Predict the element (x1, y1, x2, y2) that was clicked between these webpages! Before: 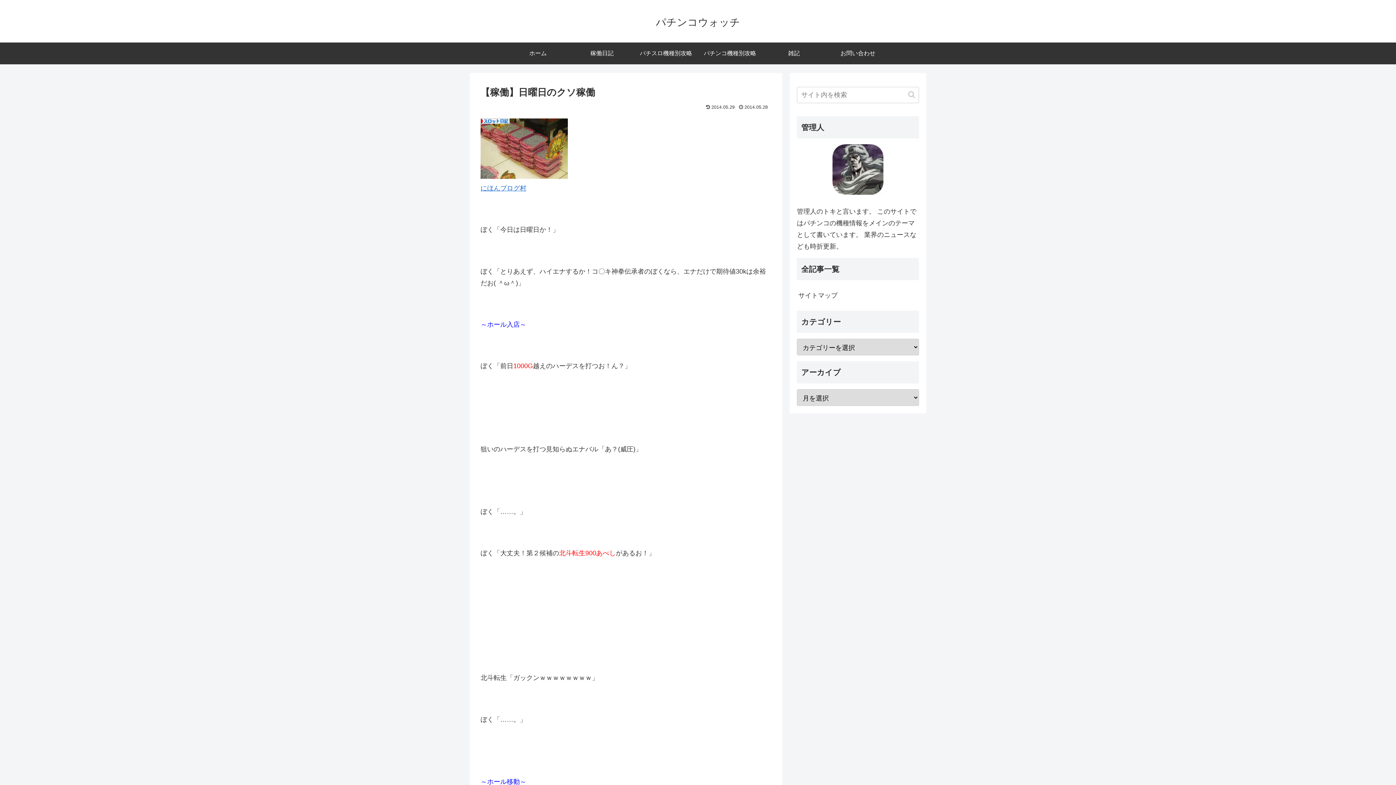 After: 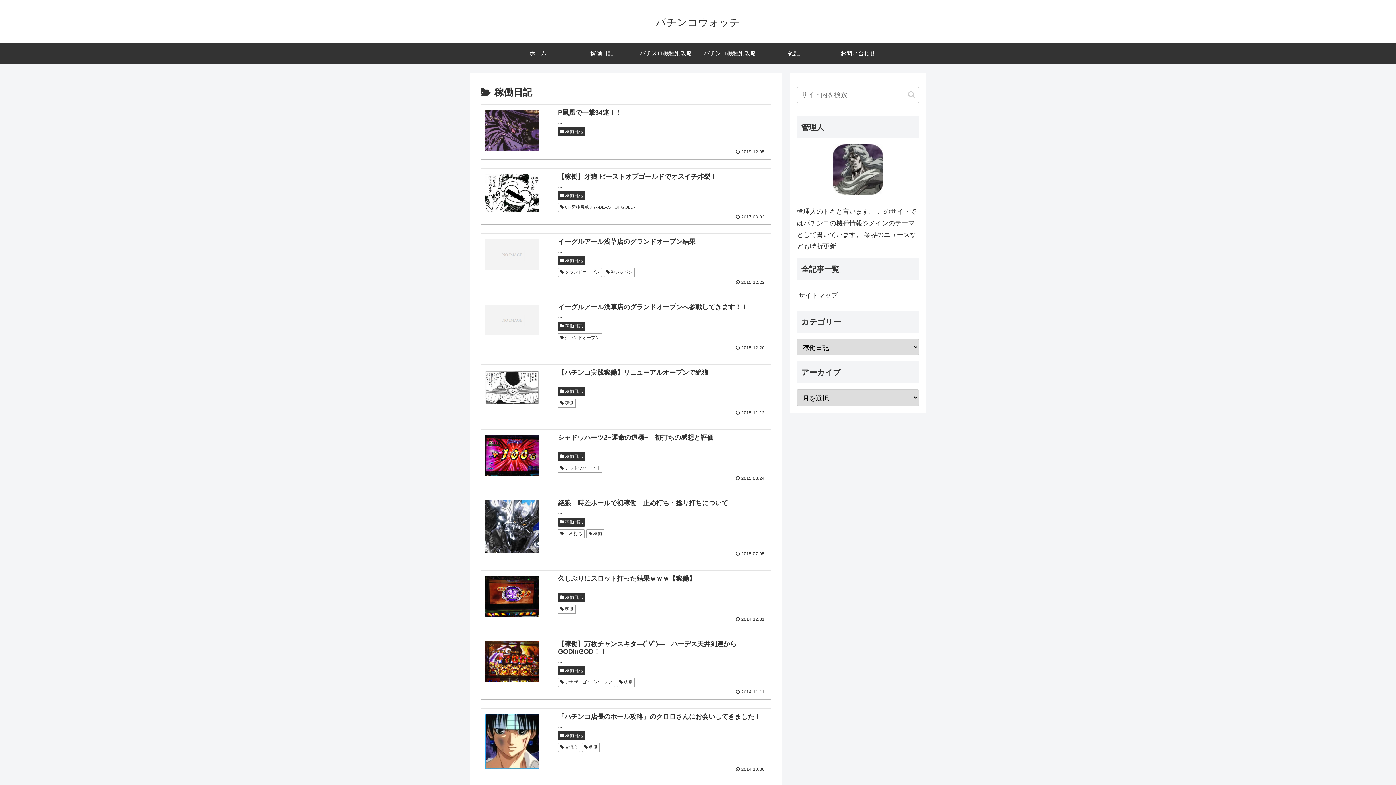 Action: bbox: (570, 42, 634, 64) label: 稼働日記